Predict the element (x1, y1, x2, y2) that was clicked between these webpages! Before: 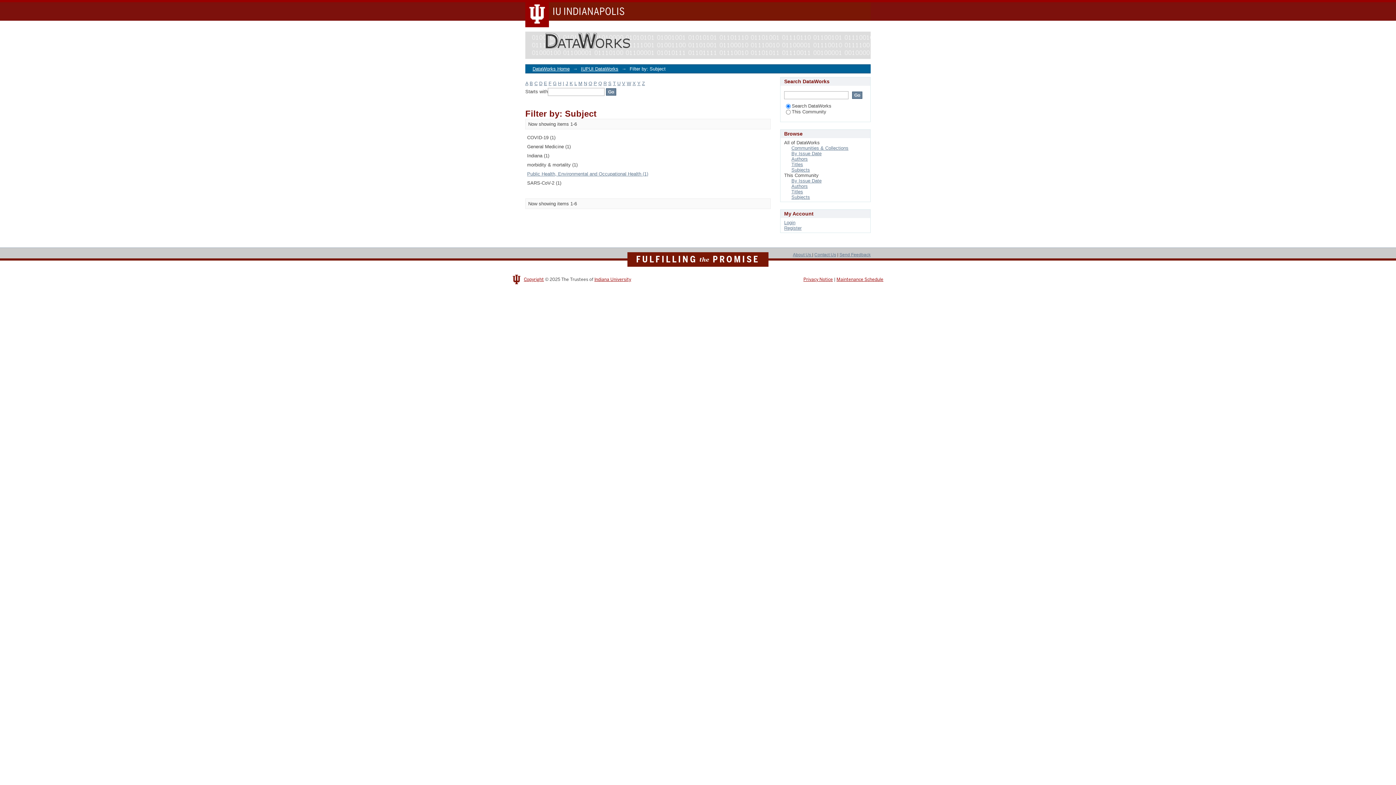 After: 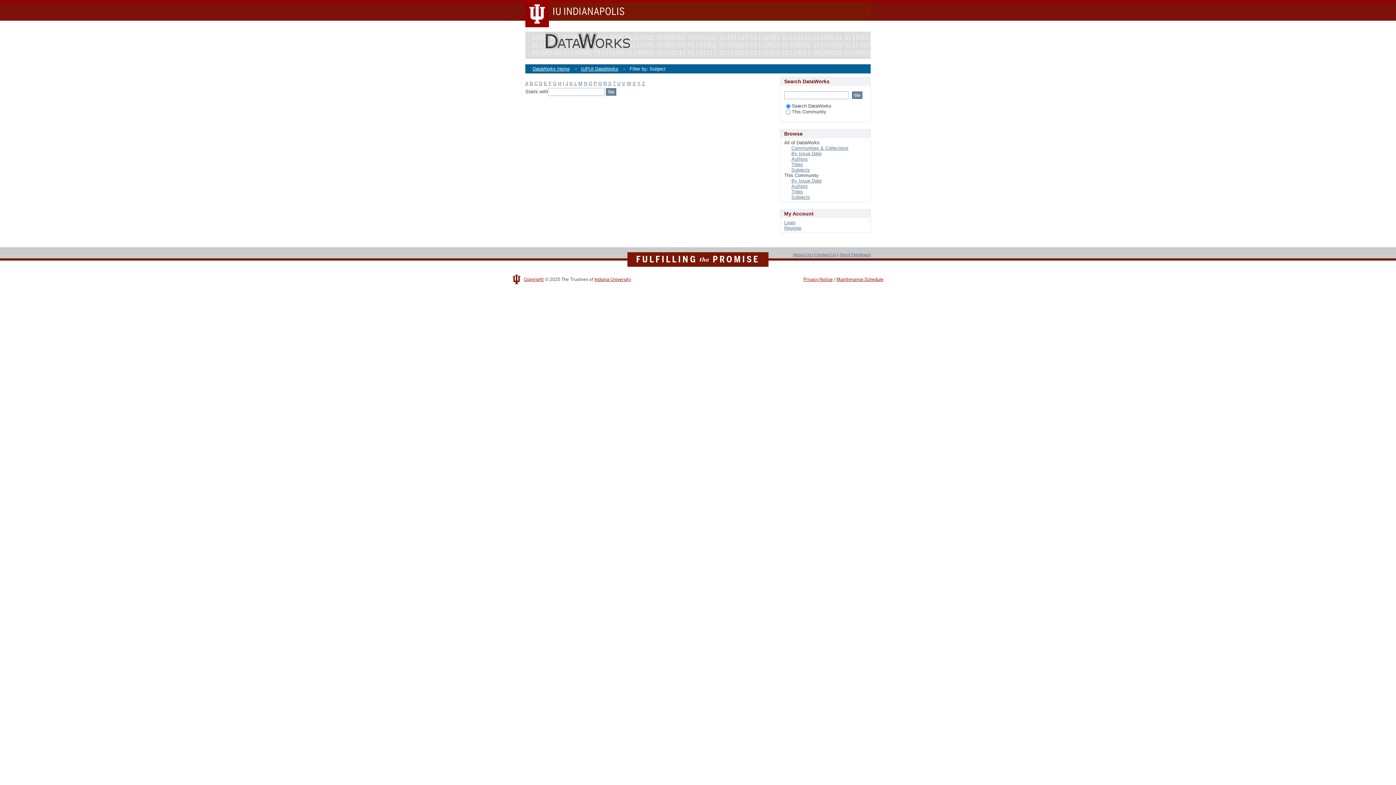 Action: label: N bbox: (584, 80, 587, 86)